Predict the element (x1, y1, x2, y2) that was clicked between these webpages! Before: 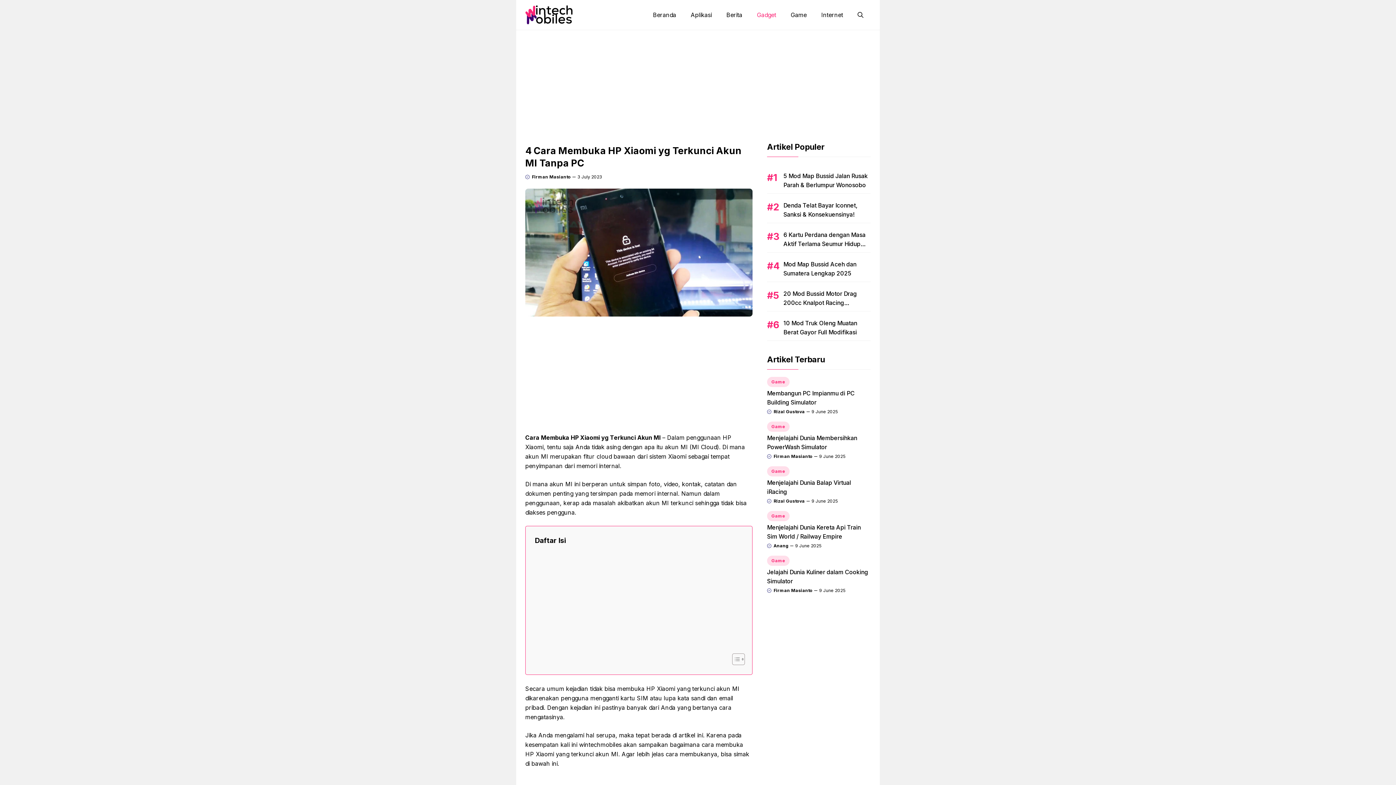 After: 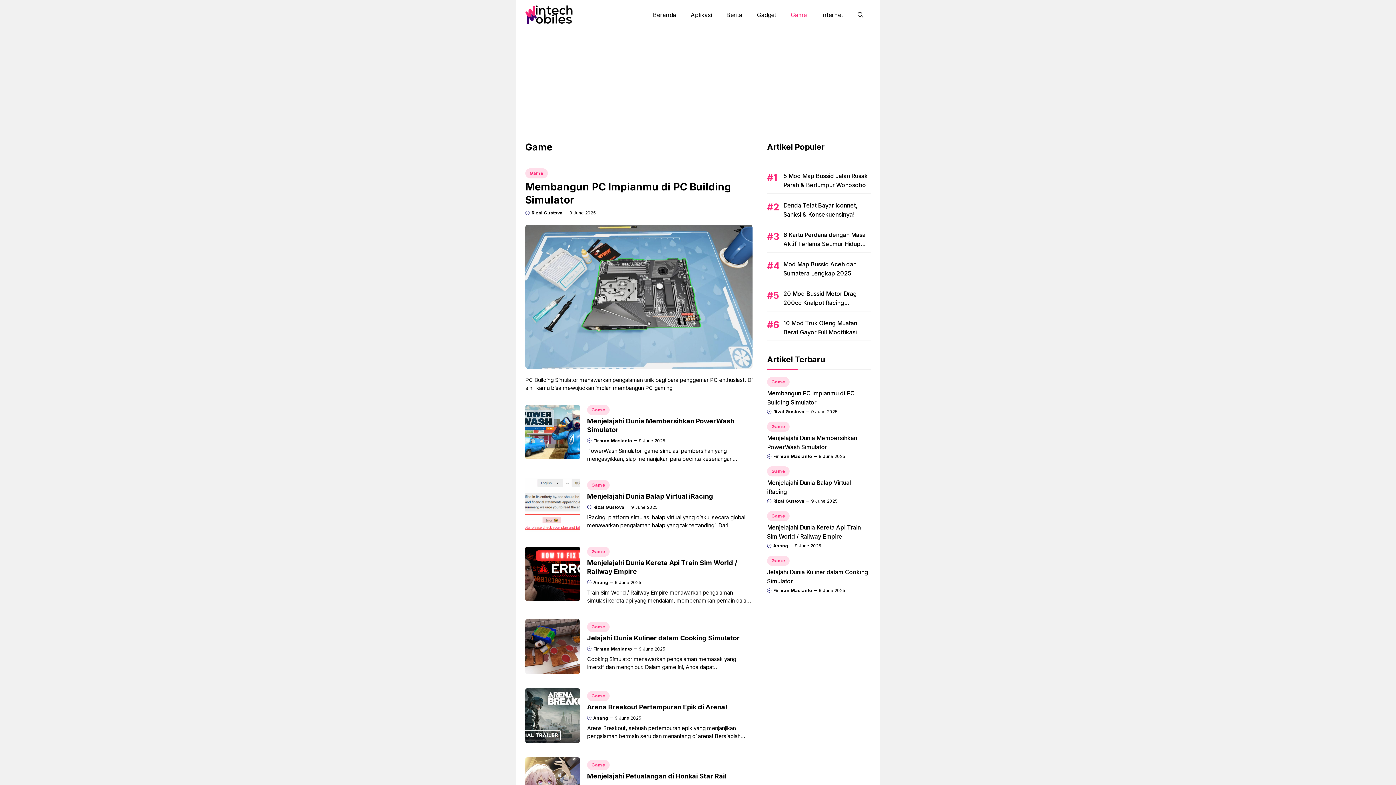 Action: label: Game bbox: (783, 5, 814, 24)